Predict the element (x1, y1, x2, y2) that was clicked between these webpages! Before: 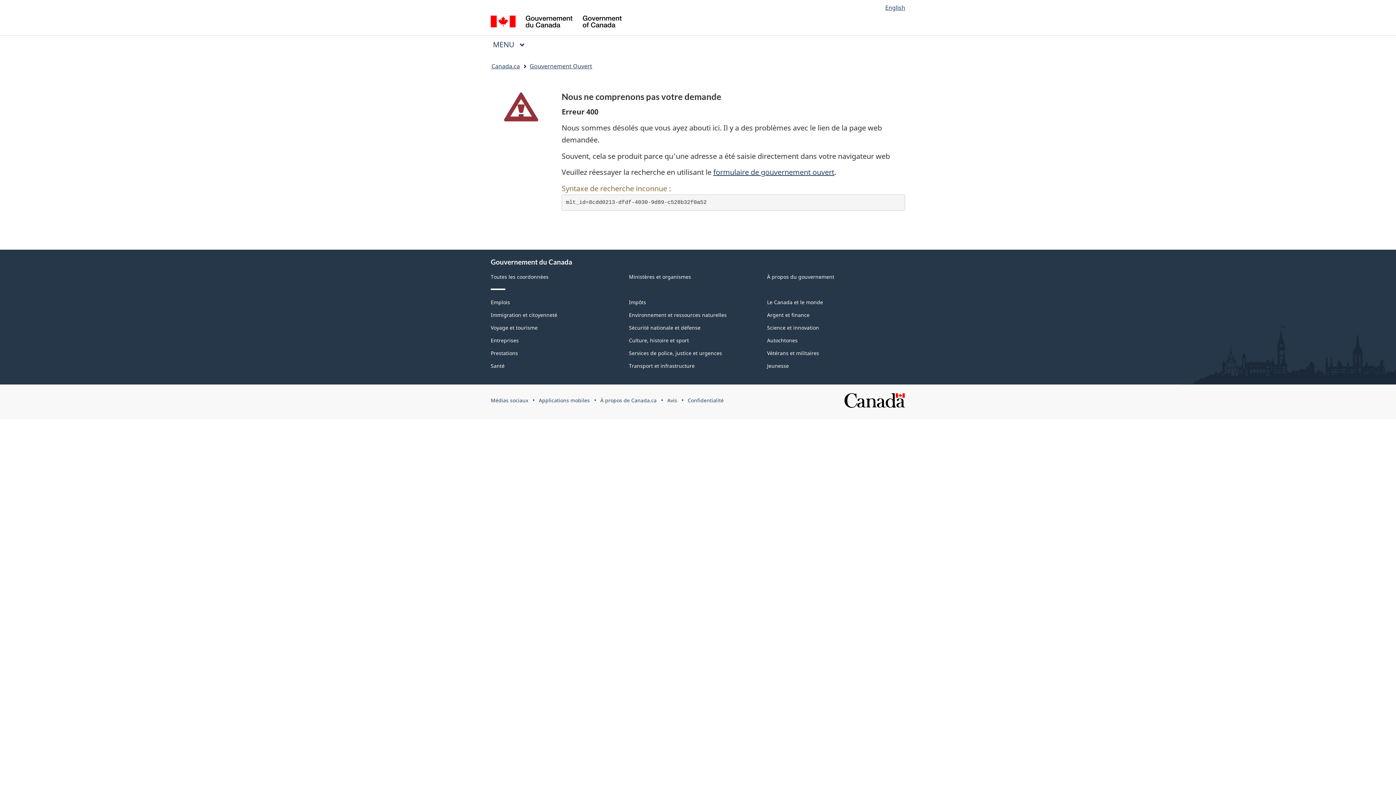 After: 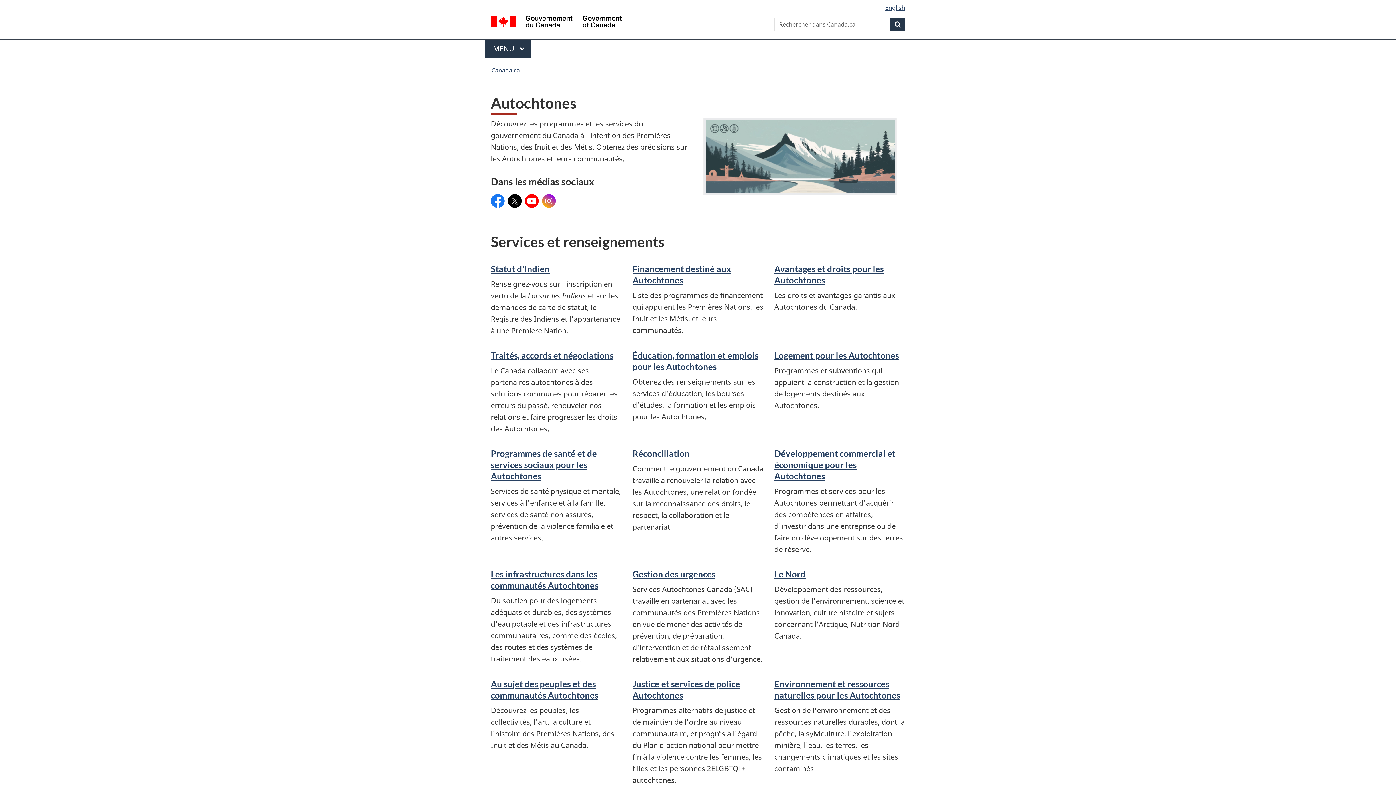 Action: label: Autochtones bbox: (767, 337, 797, 344)